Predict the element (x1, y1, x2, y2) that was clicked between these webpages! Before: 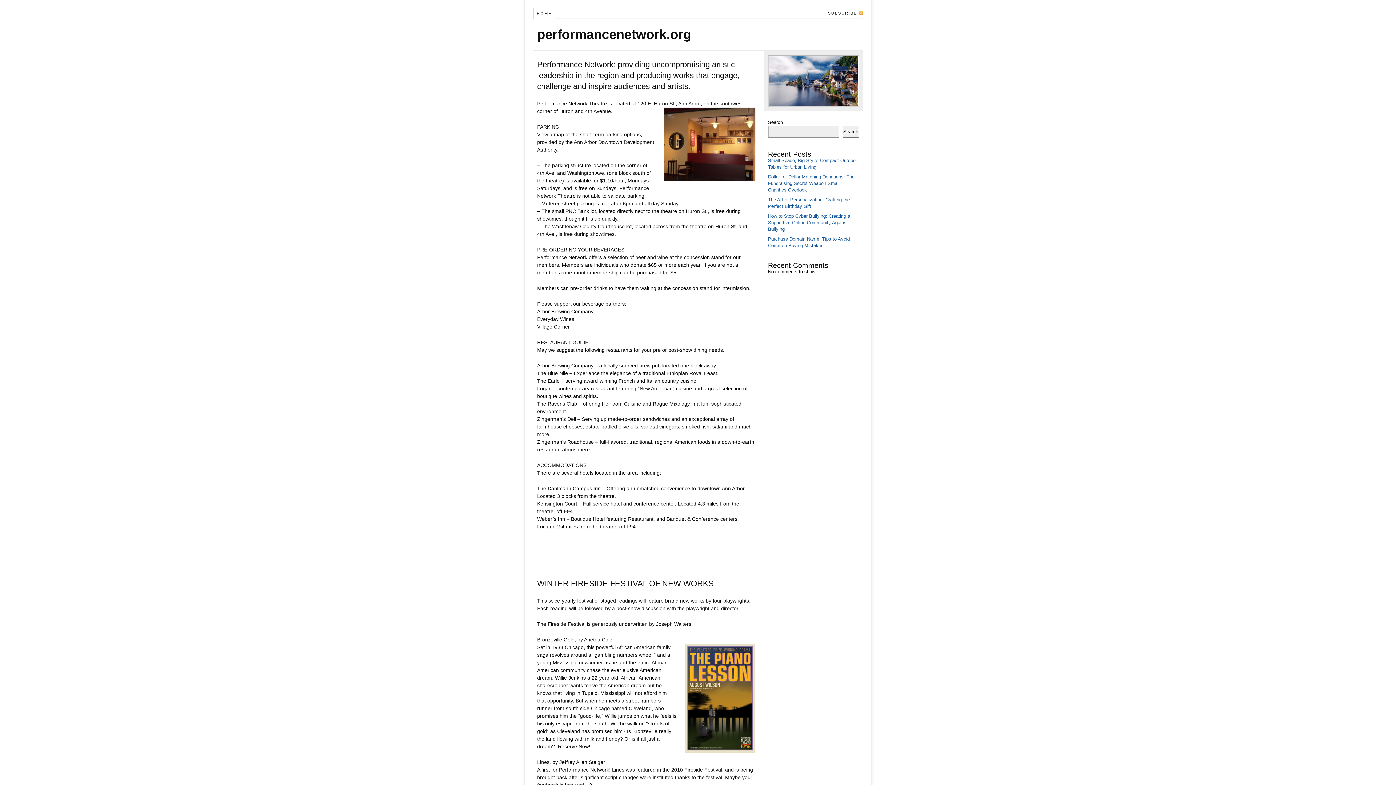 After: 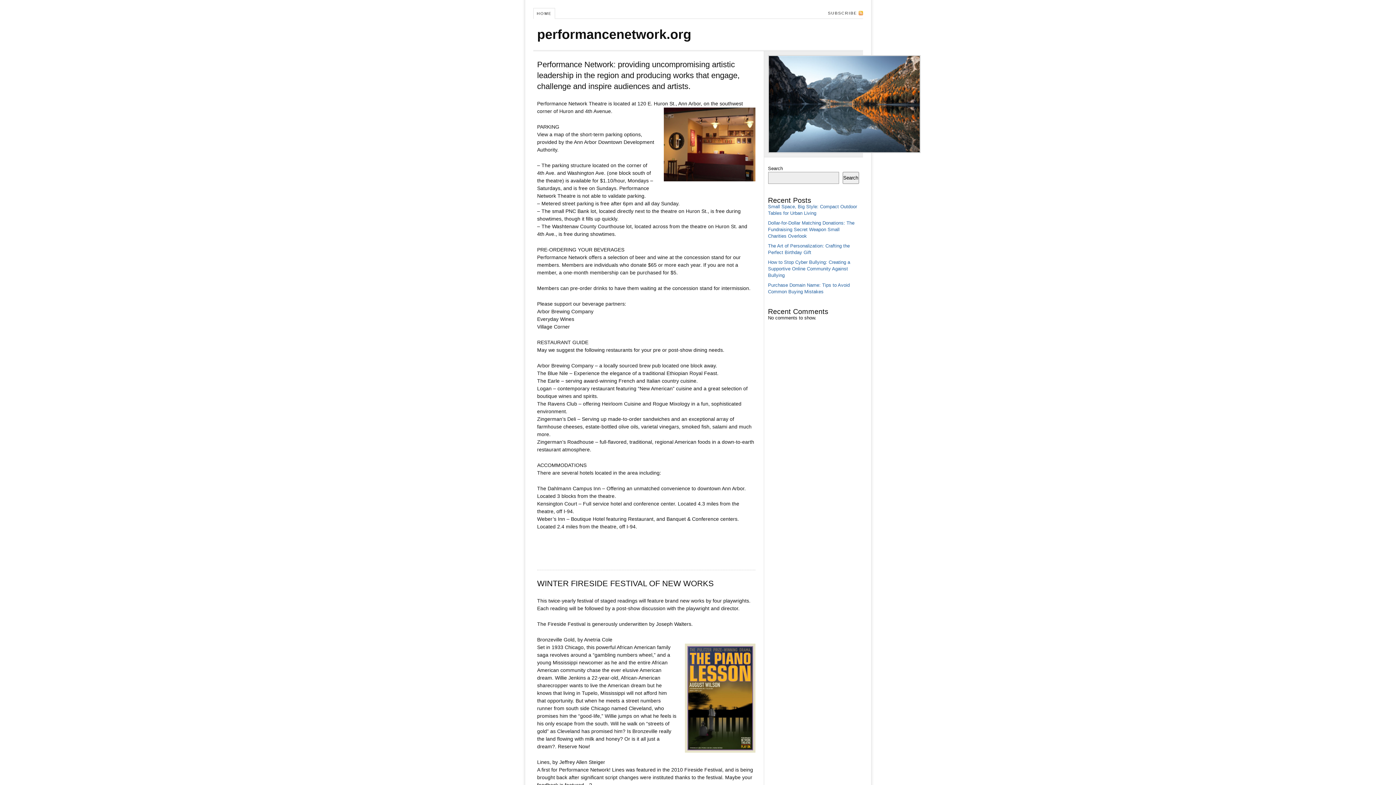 Action: label: performancenetwork.org bbox: (537, 26, 691, 41)